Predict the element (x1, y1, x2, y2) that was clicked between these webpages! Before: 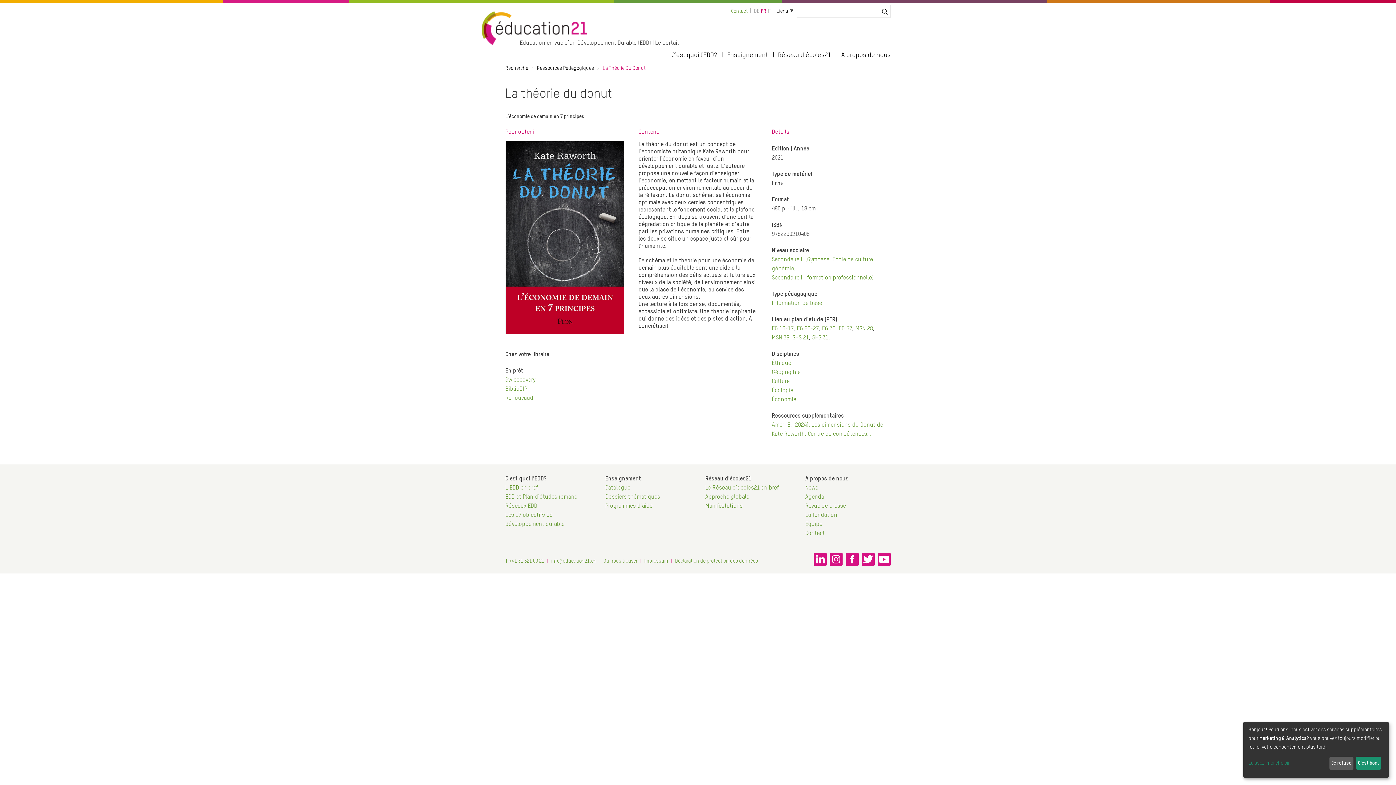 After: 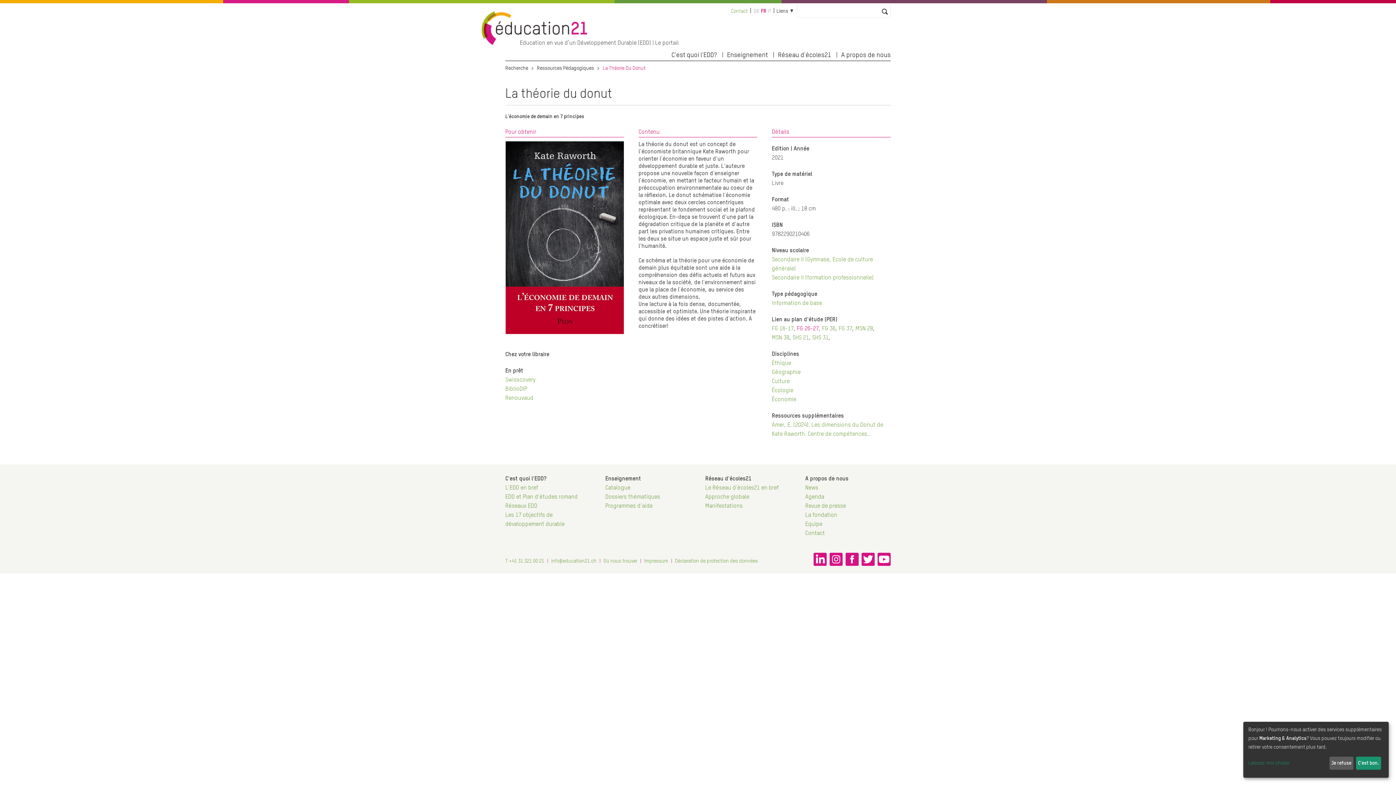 Action: label: FG 26-27 bbox: (797, 326, 818, 332)